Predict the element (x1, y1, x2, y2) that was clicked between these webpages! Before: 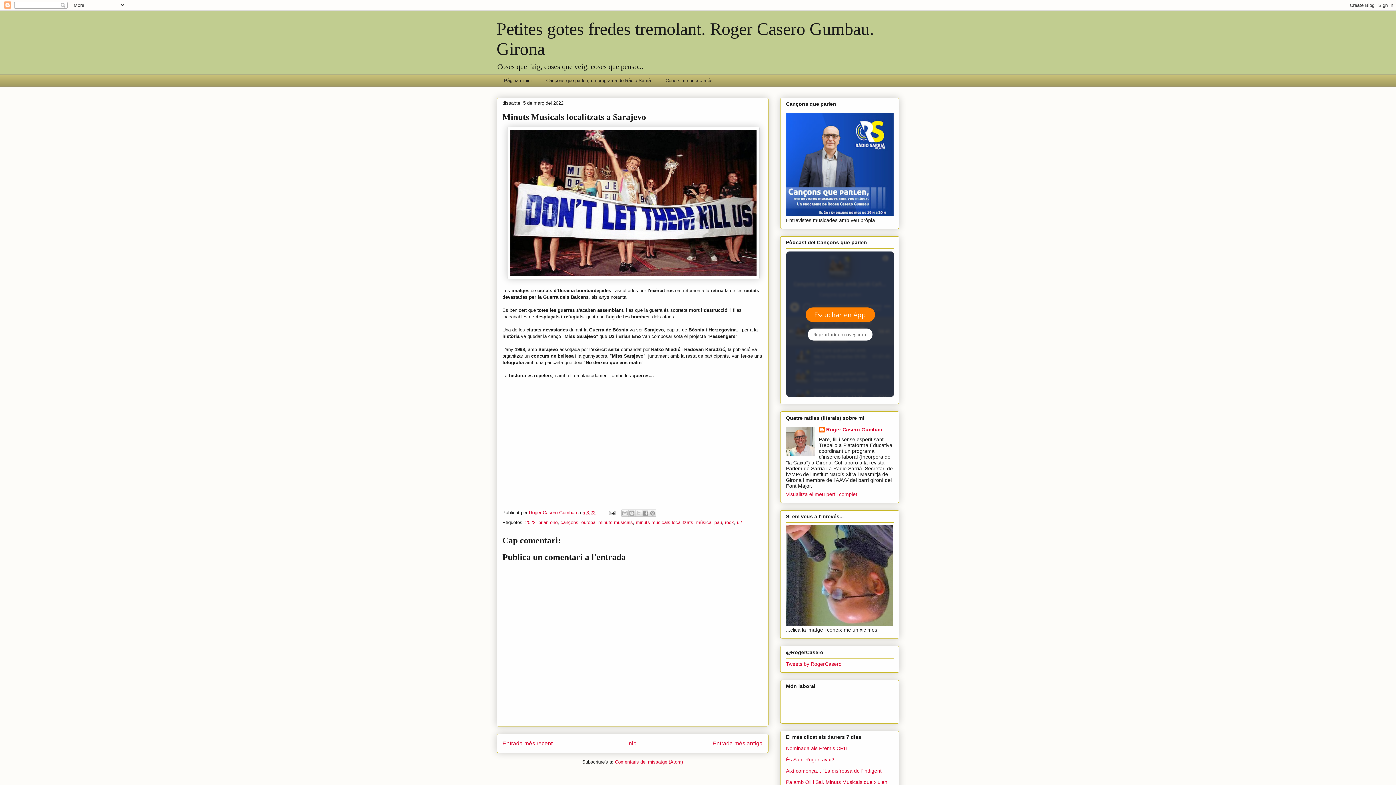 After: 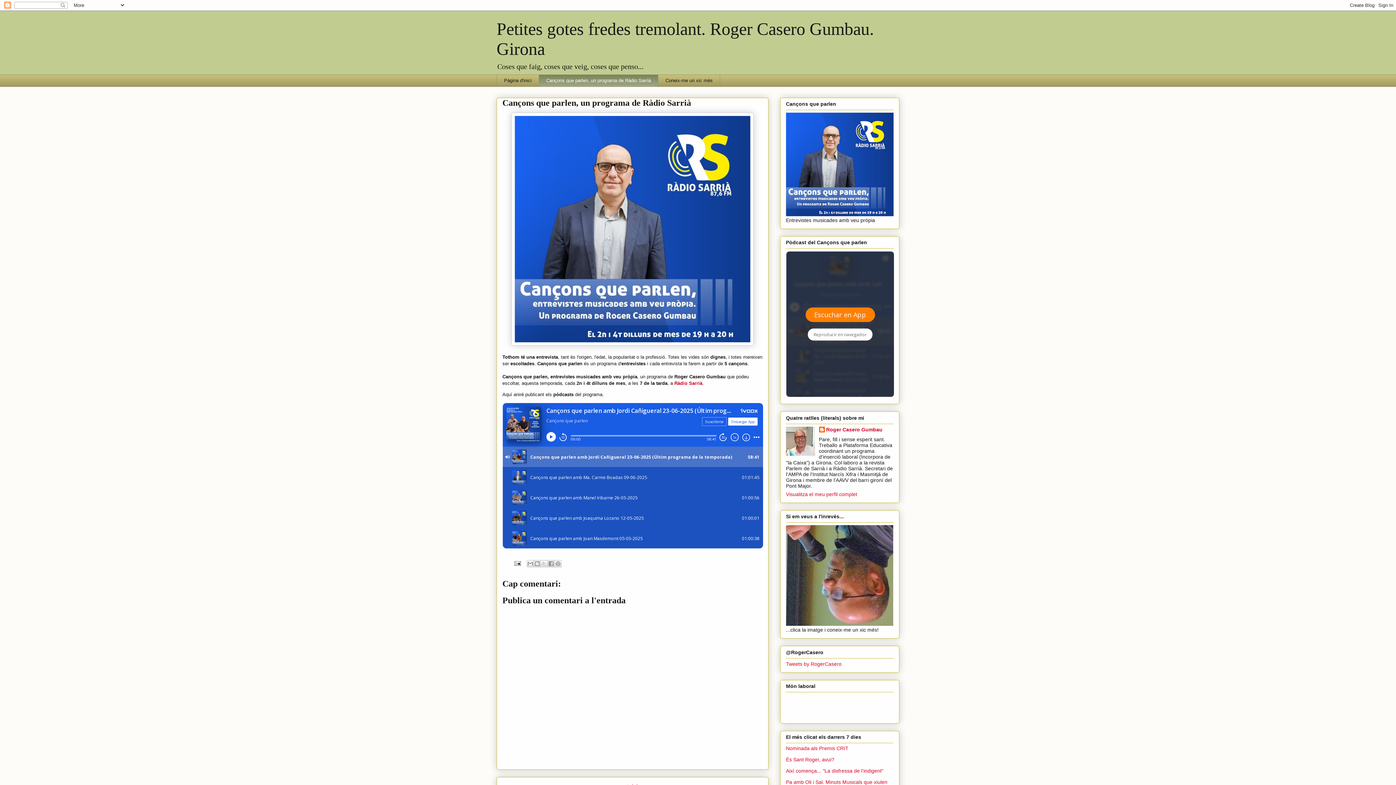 Action: label: Cançons que parlen, un programa de Ràdio Sarrià bbox: (538, 74, 658, 86)